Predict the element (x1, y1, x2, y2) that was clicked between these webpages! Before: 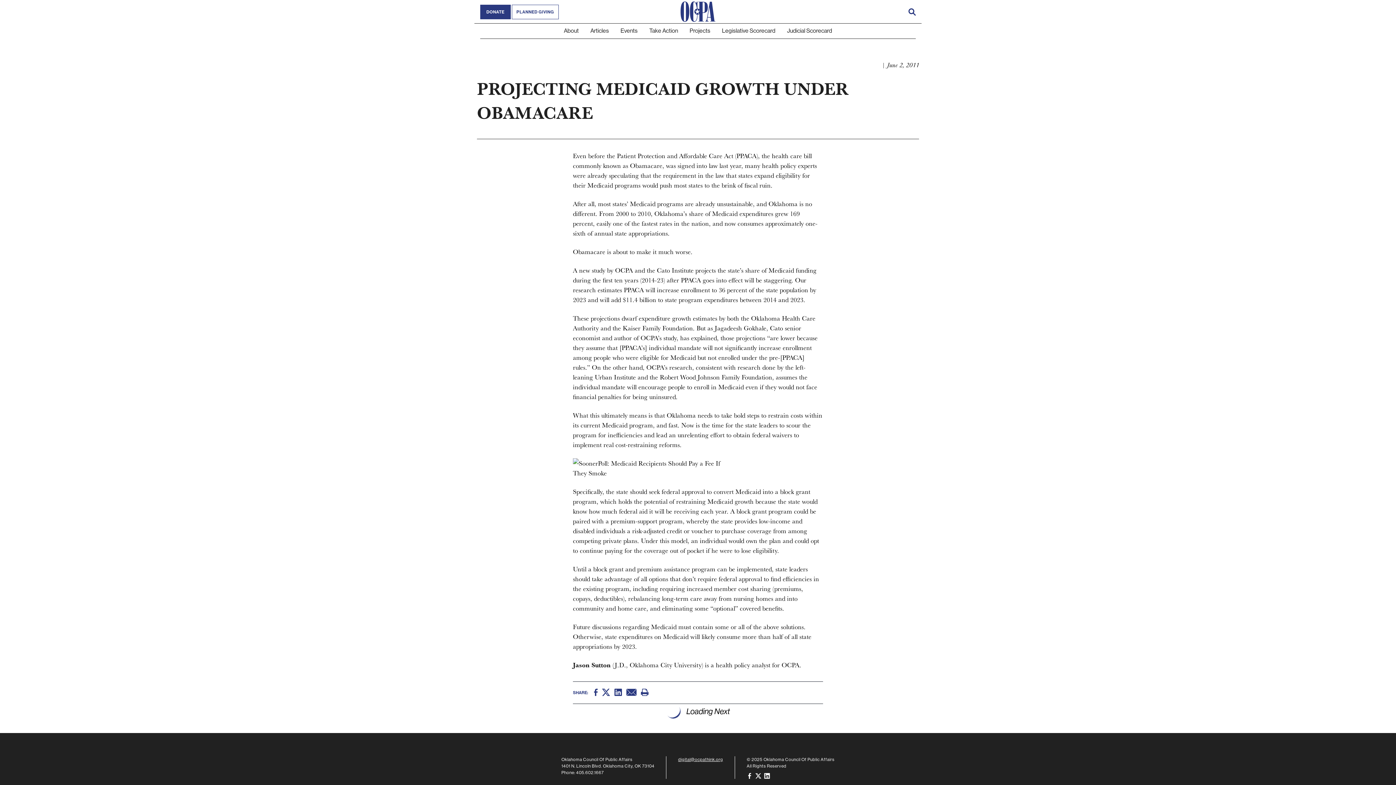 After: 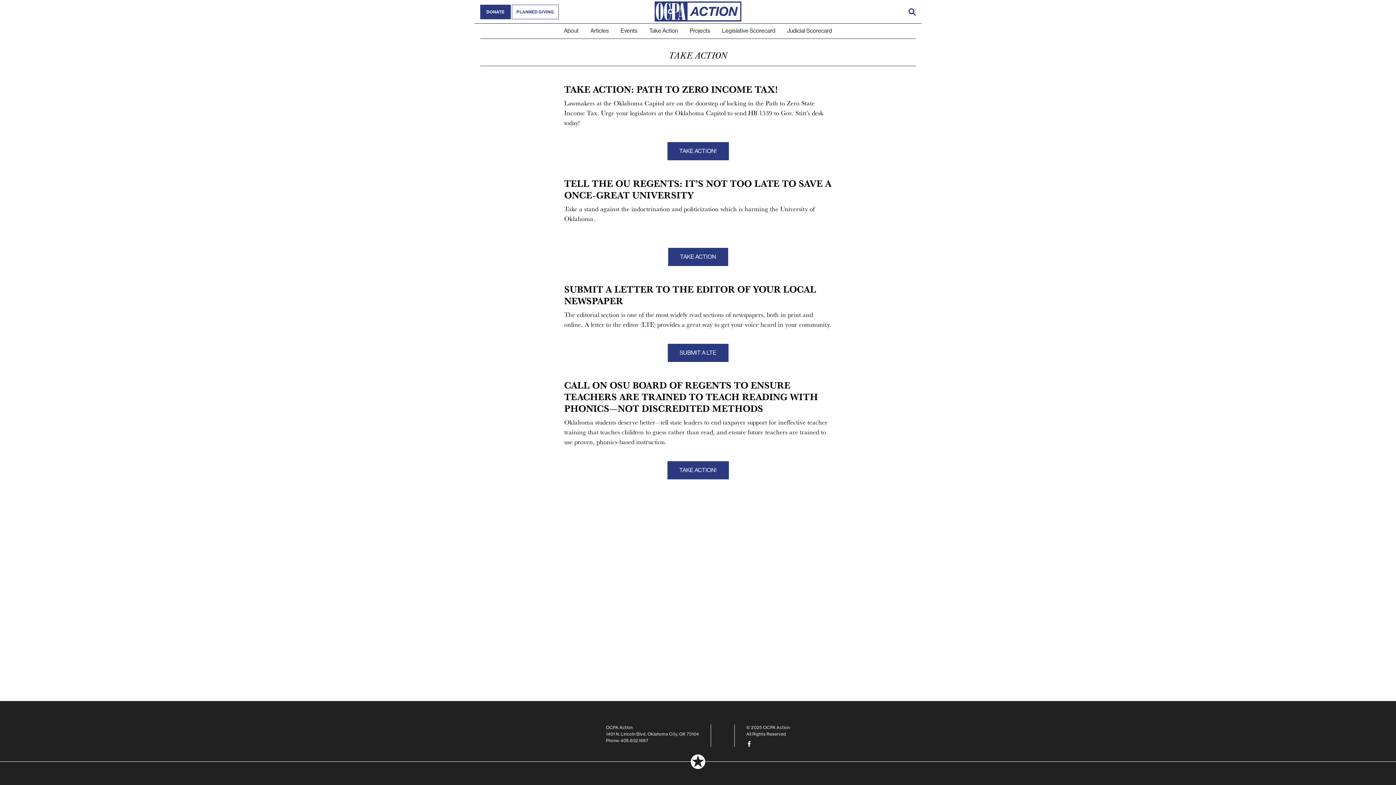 Action: label: Take Action bbox: (649, 27, 678, 34)